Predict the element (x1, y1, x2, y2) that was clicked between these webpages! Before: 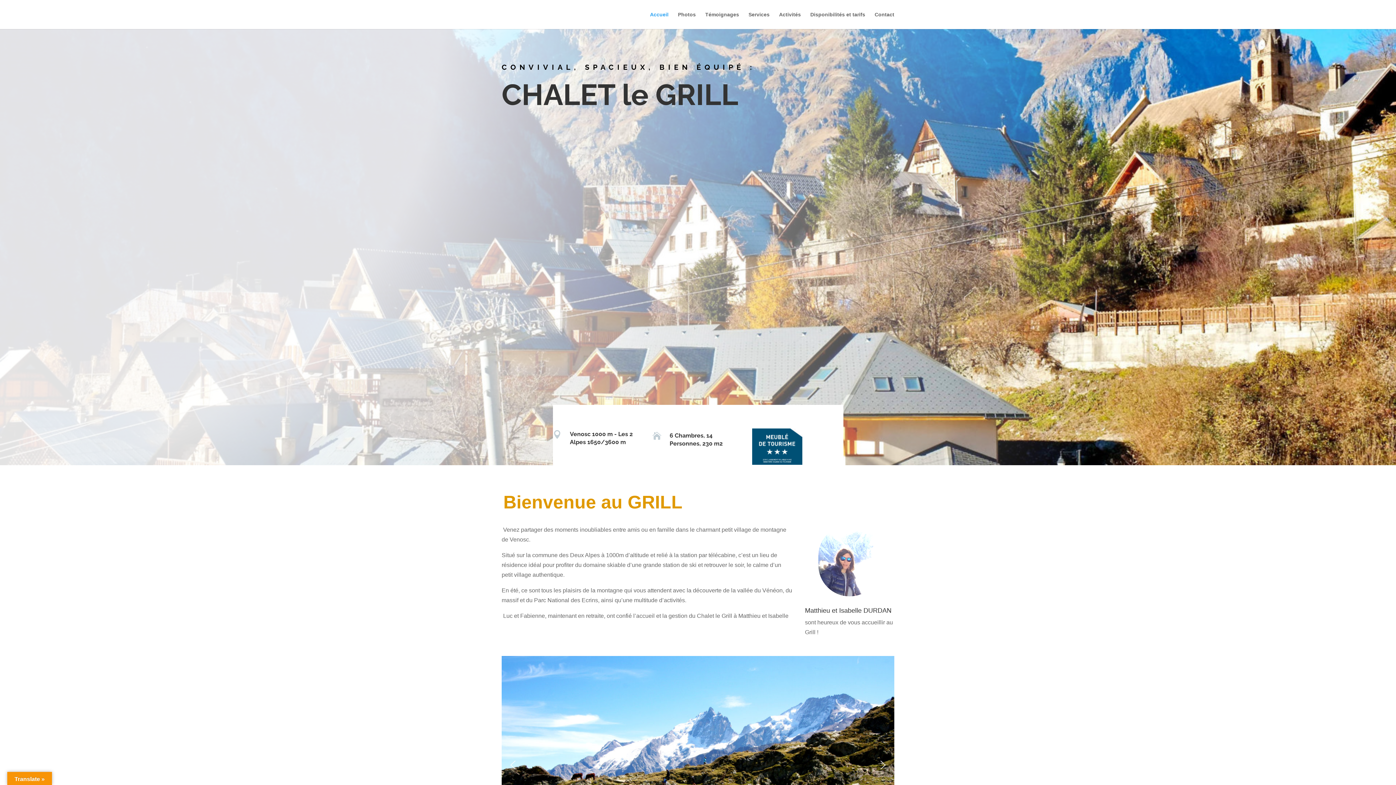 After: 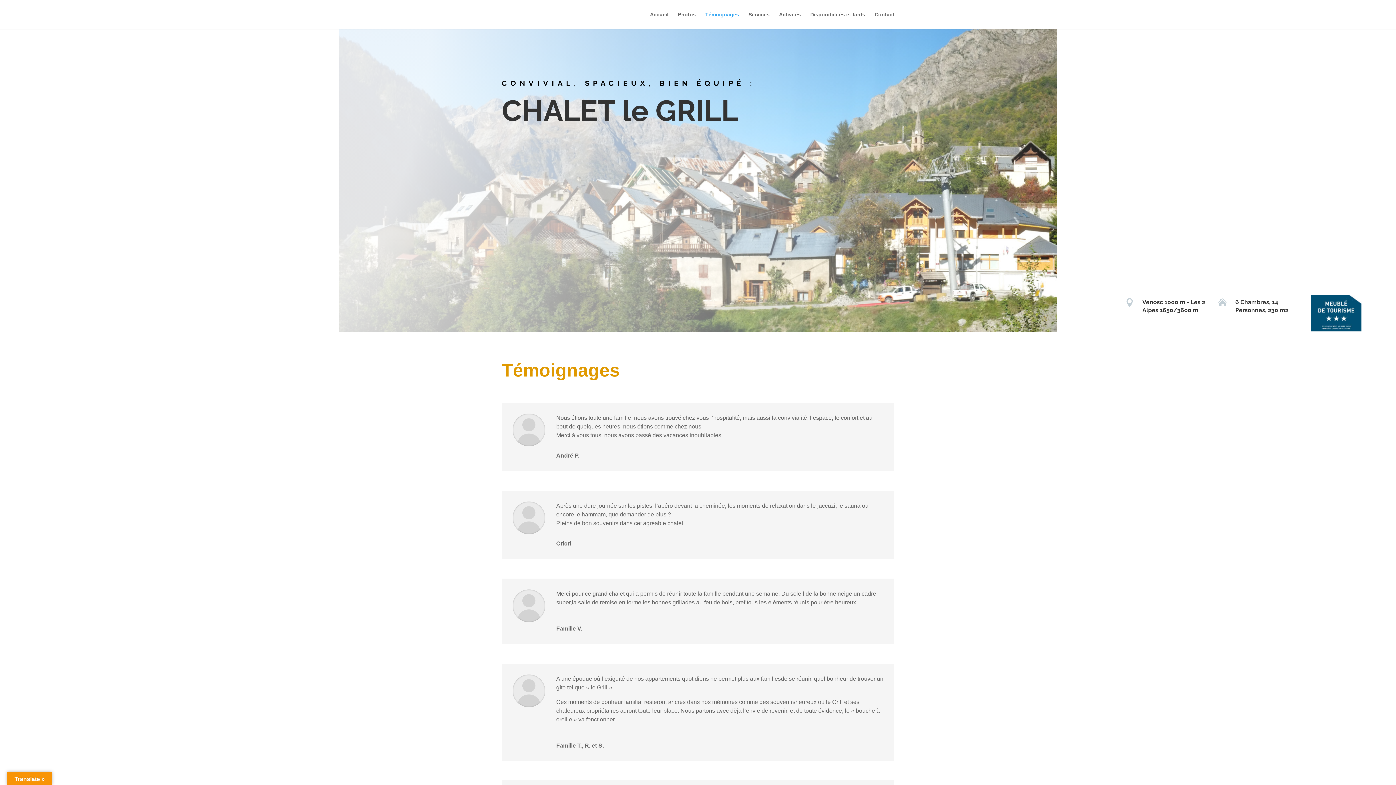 Action: label: Témoignages bbox: (705, 12, 739, 29)